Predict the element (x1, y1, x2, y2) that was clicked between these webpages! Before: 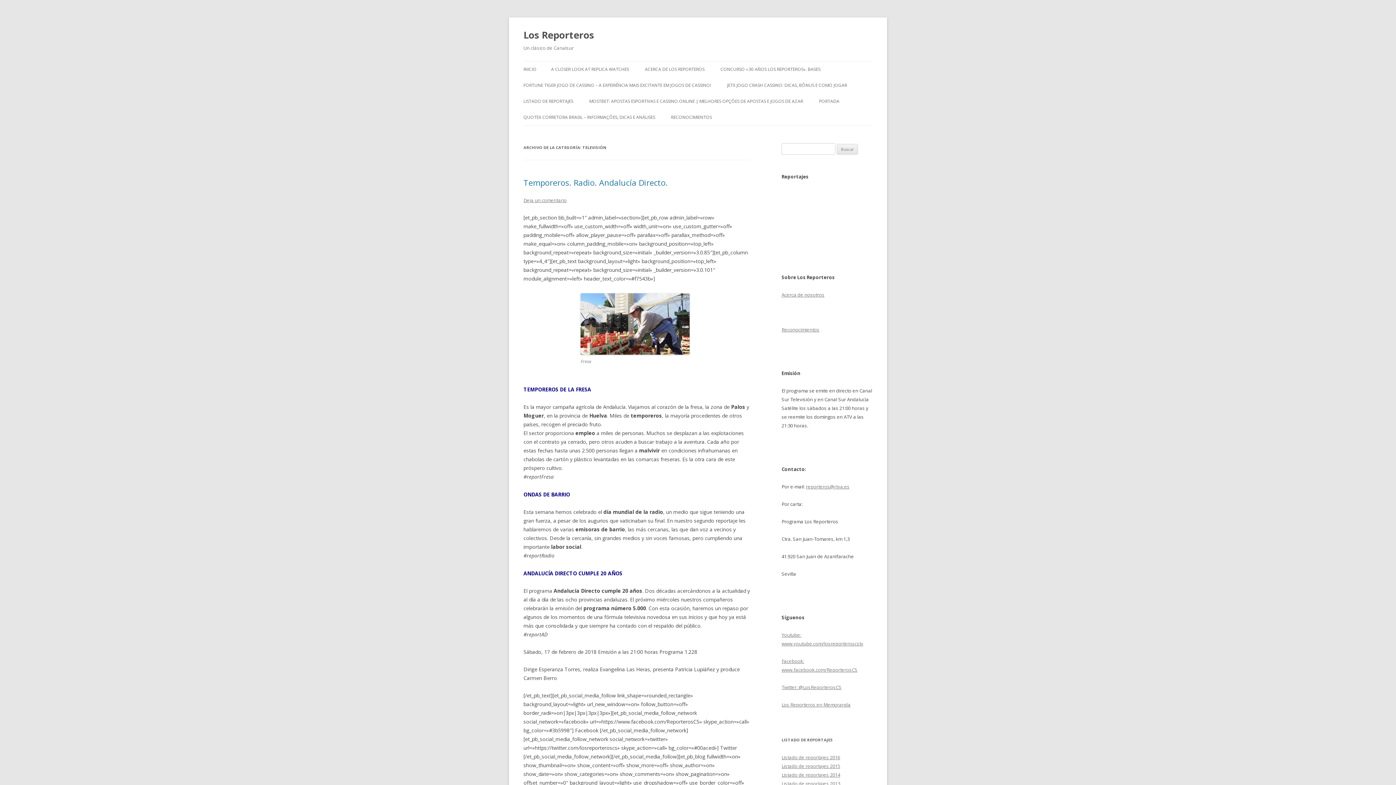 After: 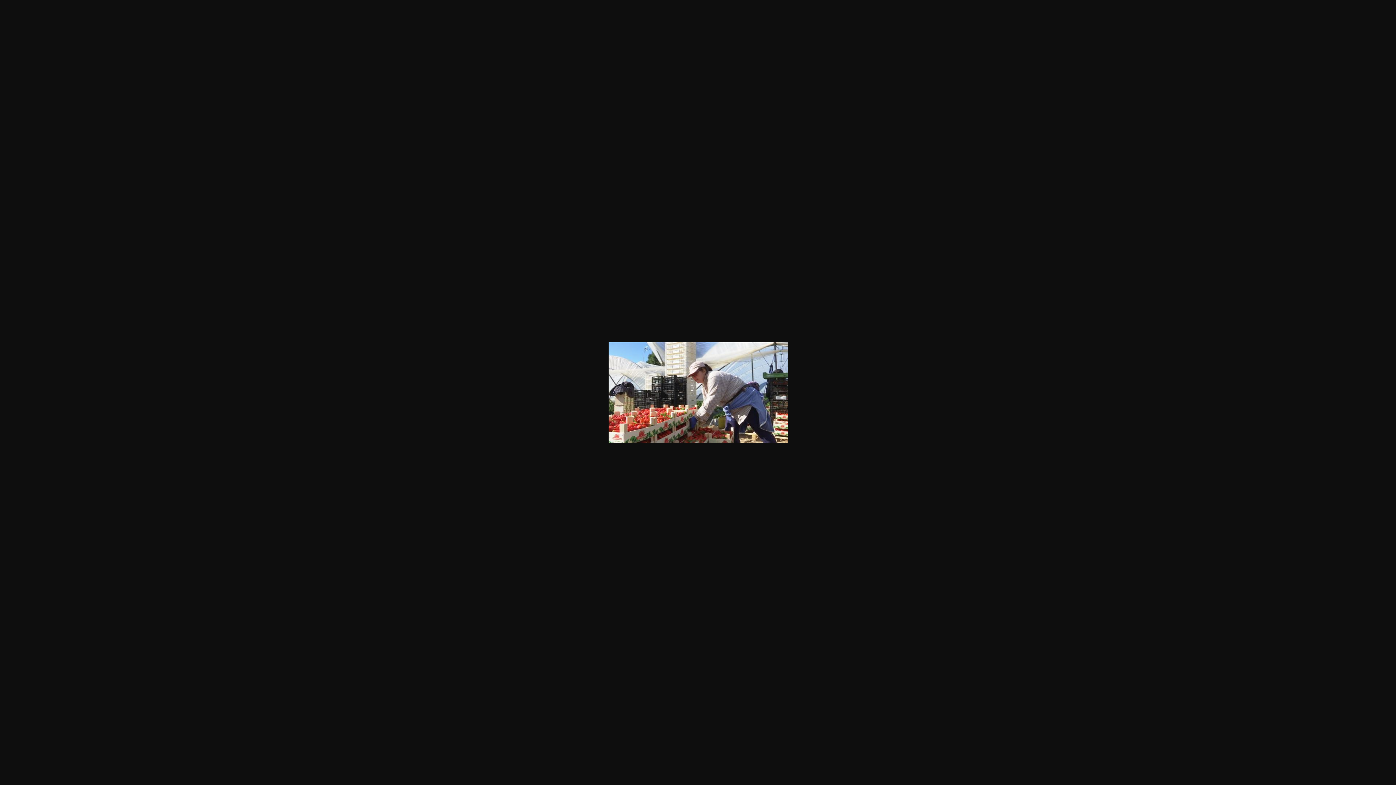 Action: bbox: (580, 349, 689, 356)